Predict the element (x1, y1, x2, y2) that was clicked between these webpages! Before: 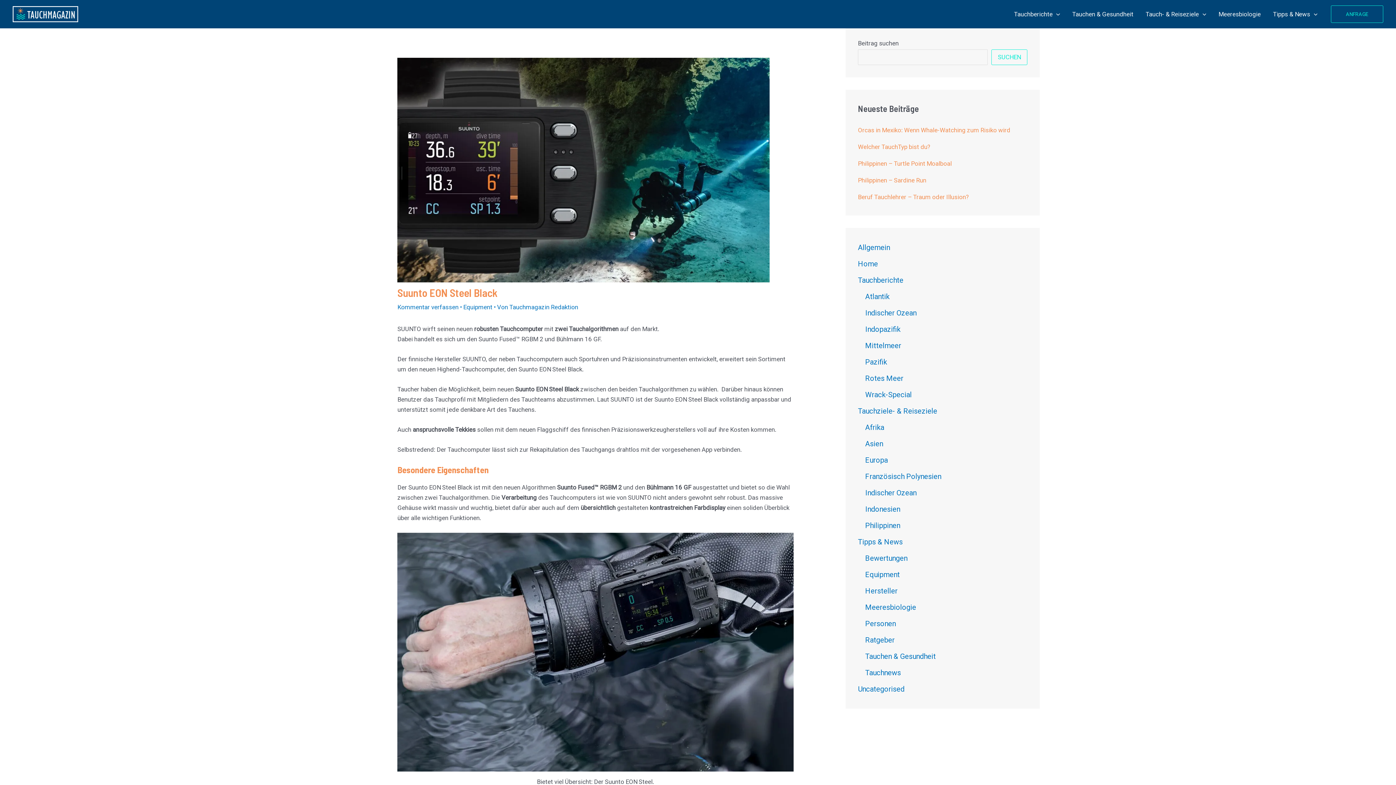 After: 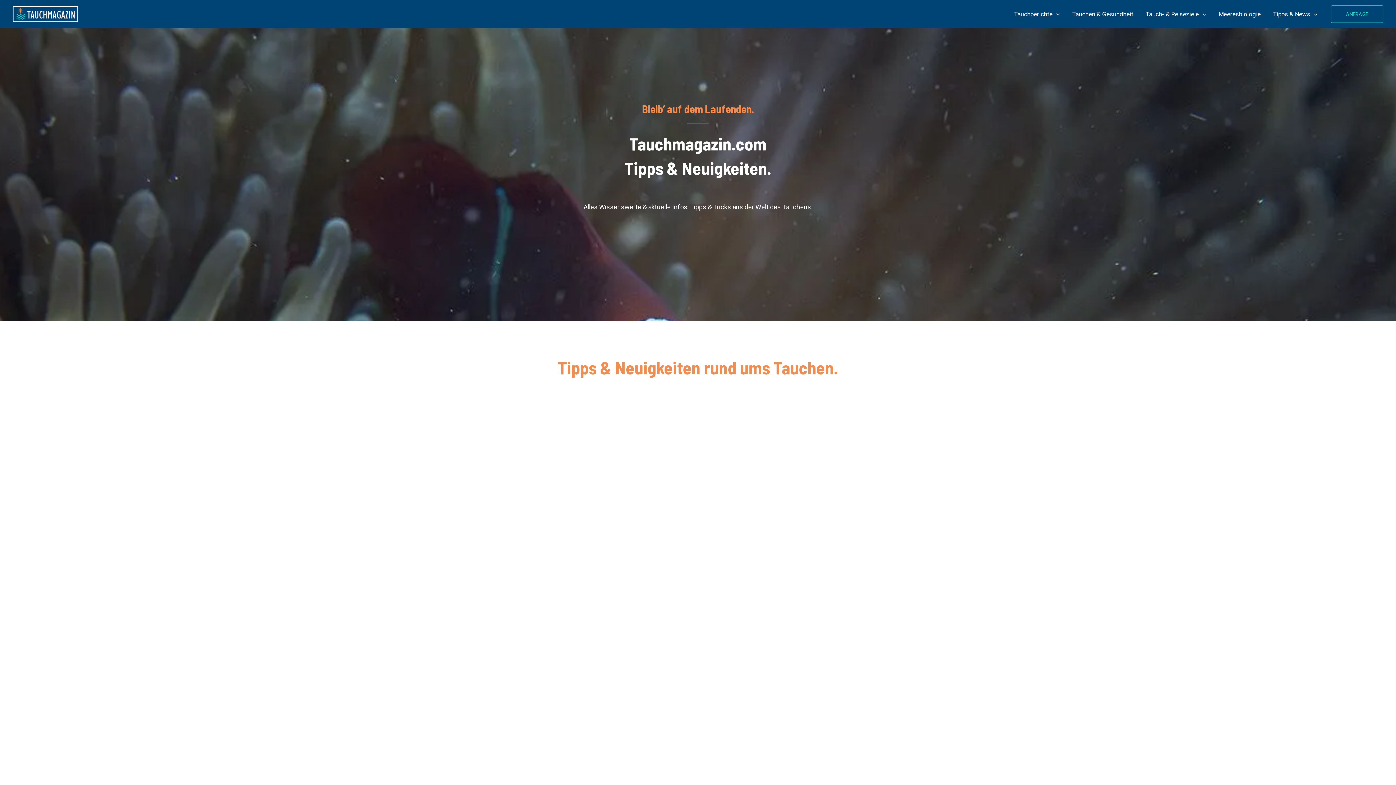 Action: bbox: (1267, 1, 1324, 26) label: Tipps & News